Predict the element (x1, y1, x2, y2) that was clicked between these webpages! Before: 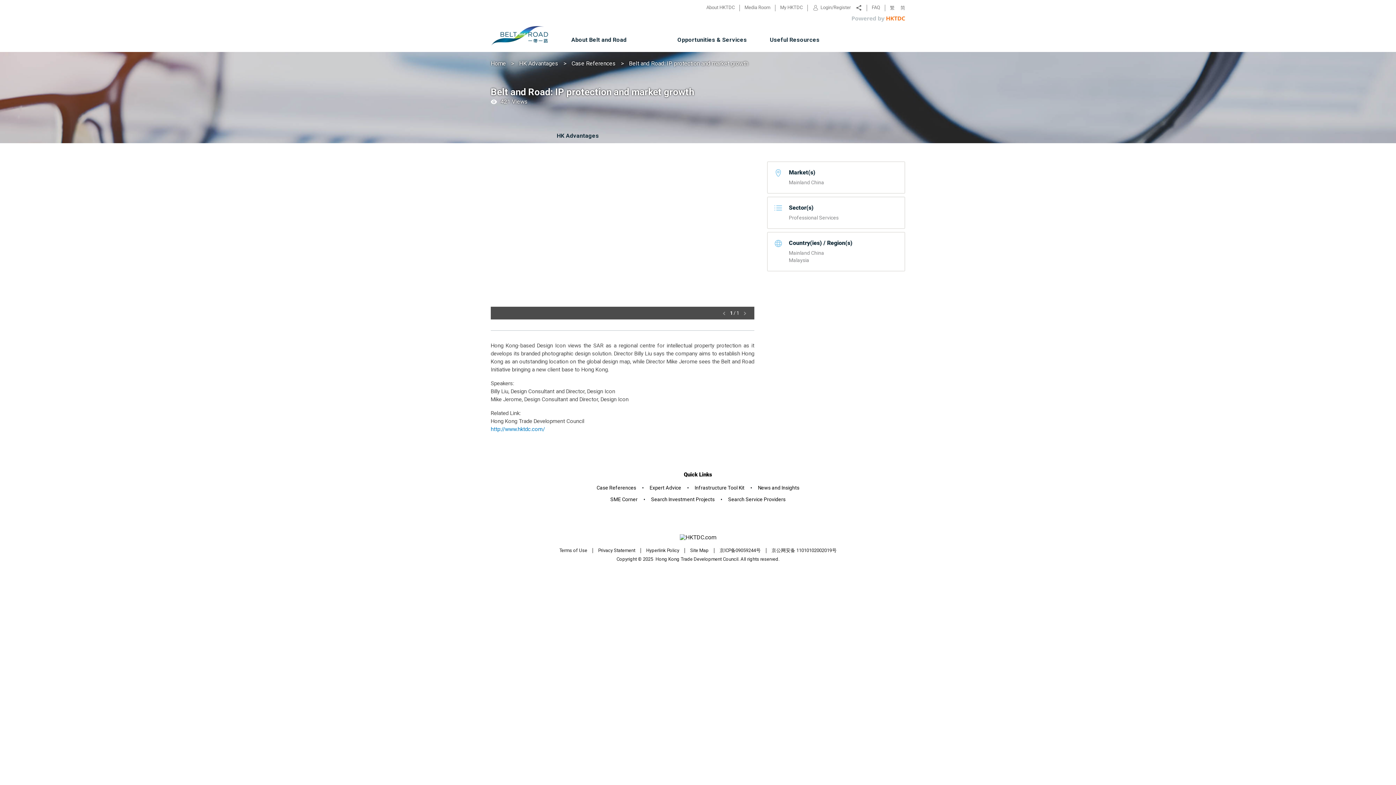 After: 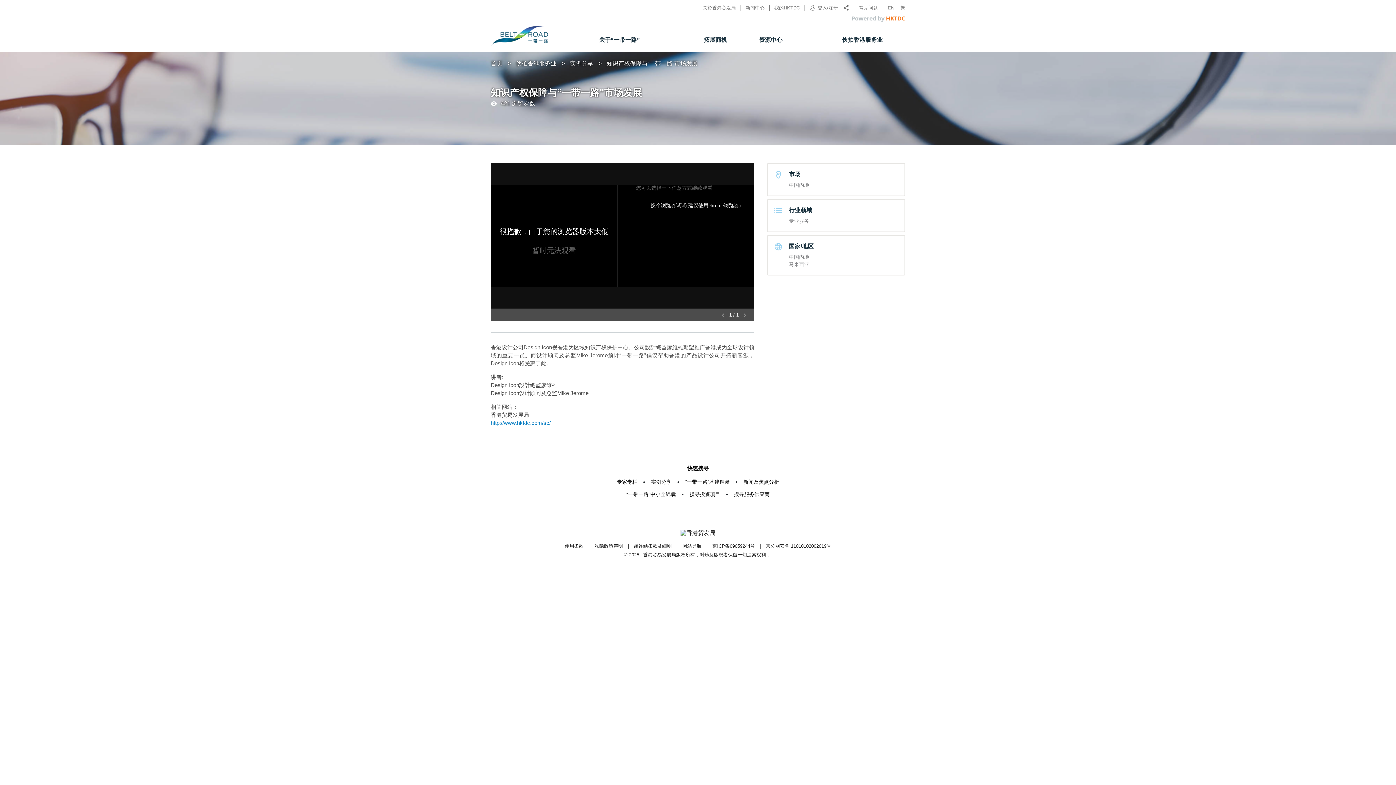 Action: bbox: (896, 4, 905, 11) label: 简